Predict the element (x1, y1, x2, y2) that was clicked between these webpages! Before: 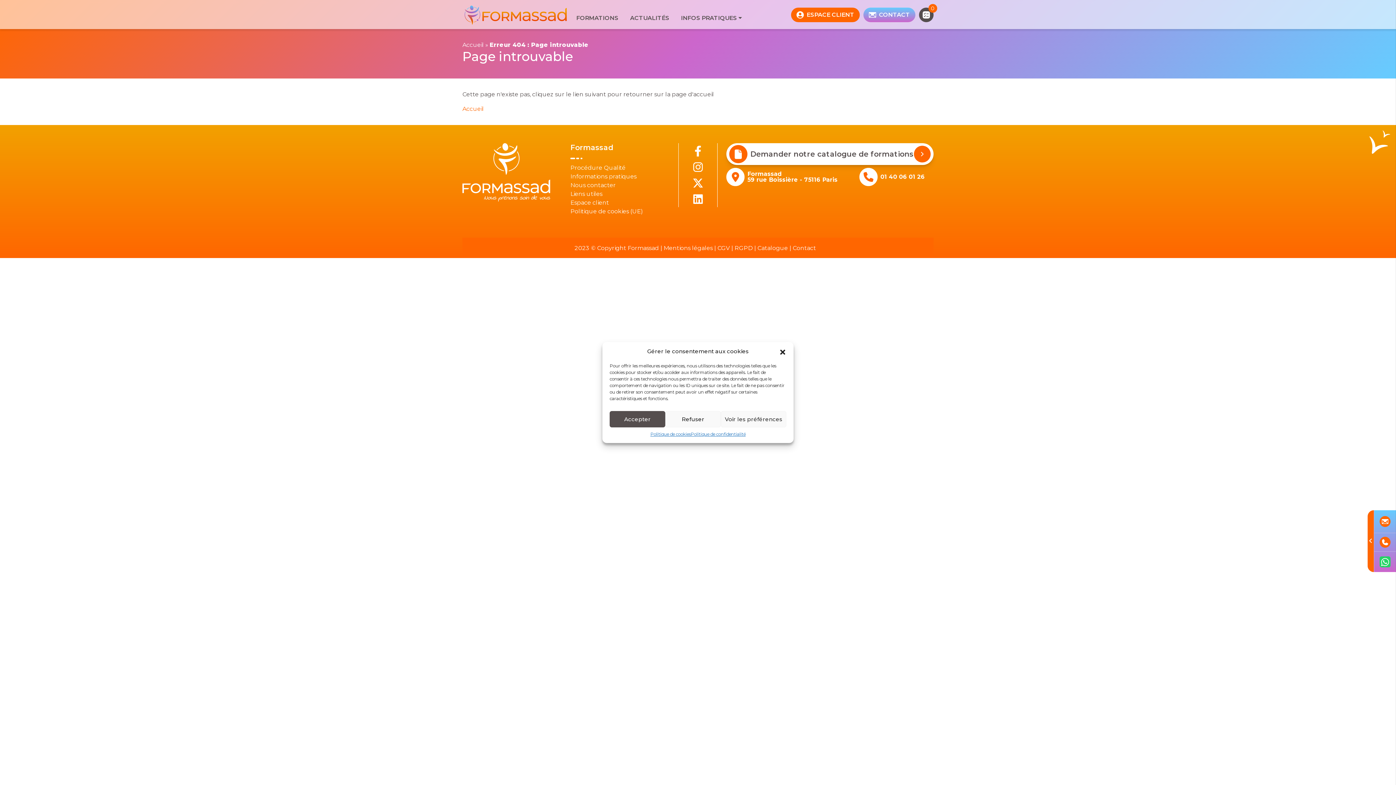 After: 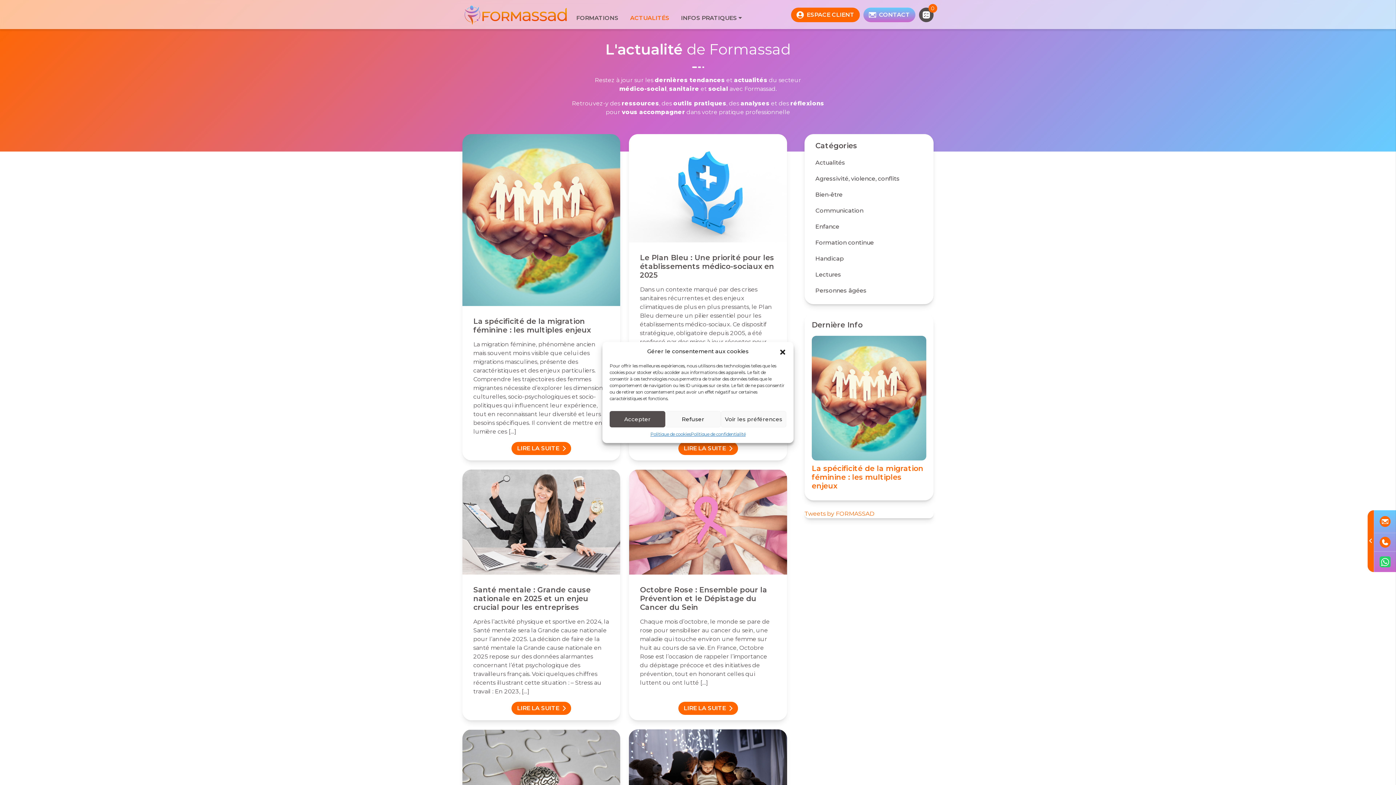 Action: label: ACTUALITÉS bbox: (624, 12, 675, 23)